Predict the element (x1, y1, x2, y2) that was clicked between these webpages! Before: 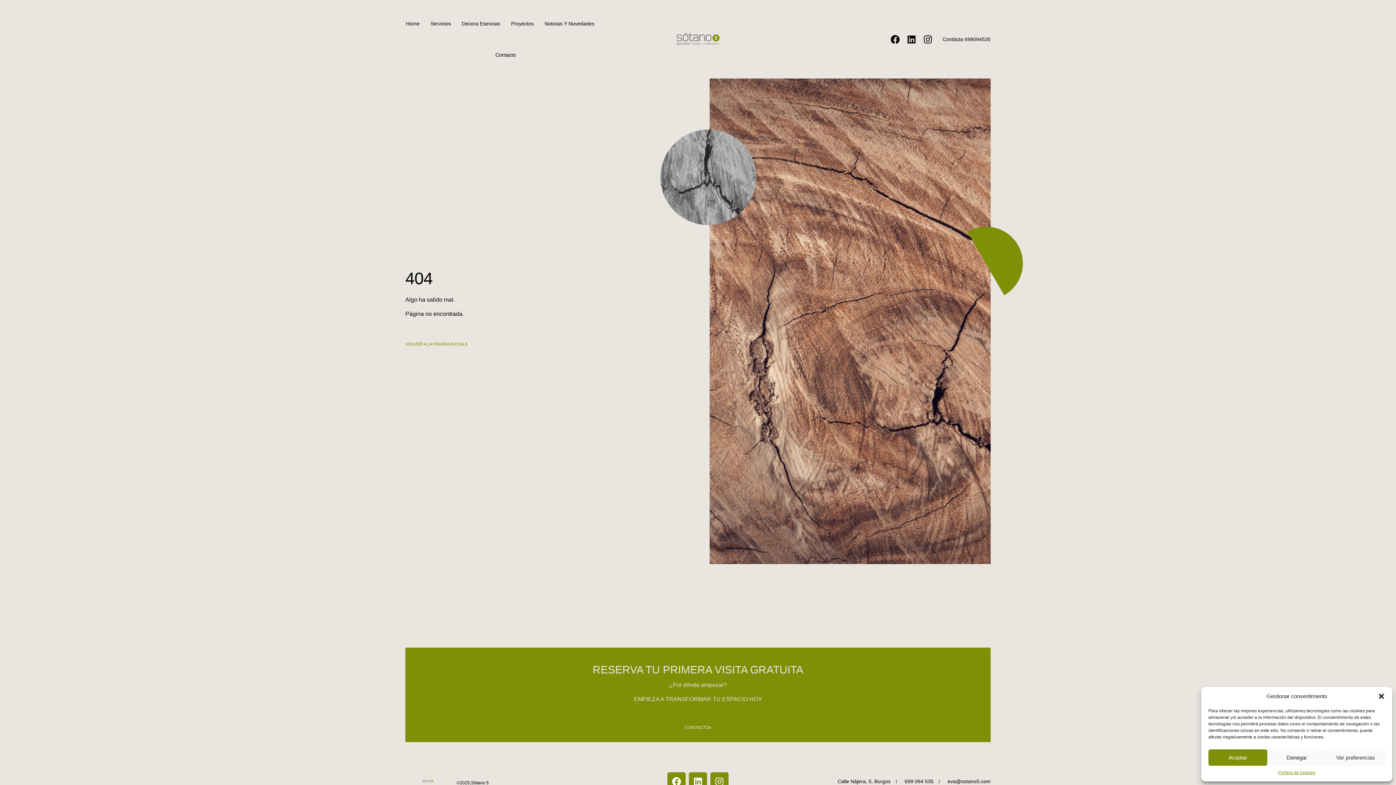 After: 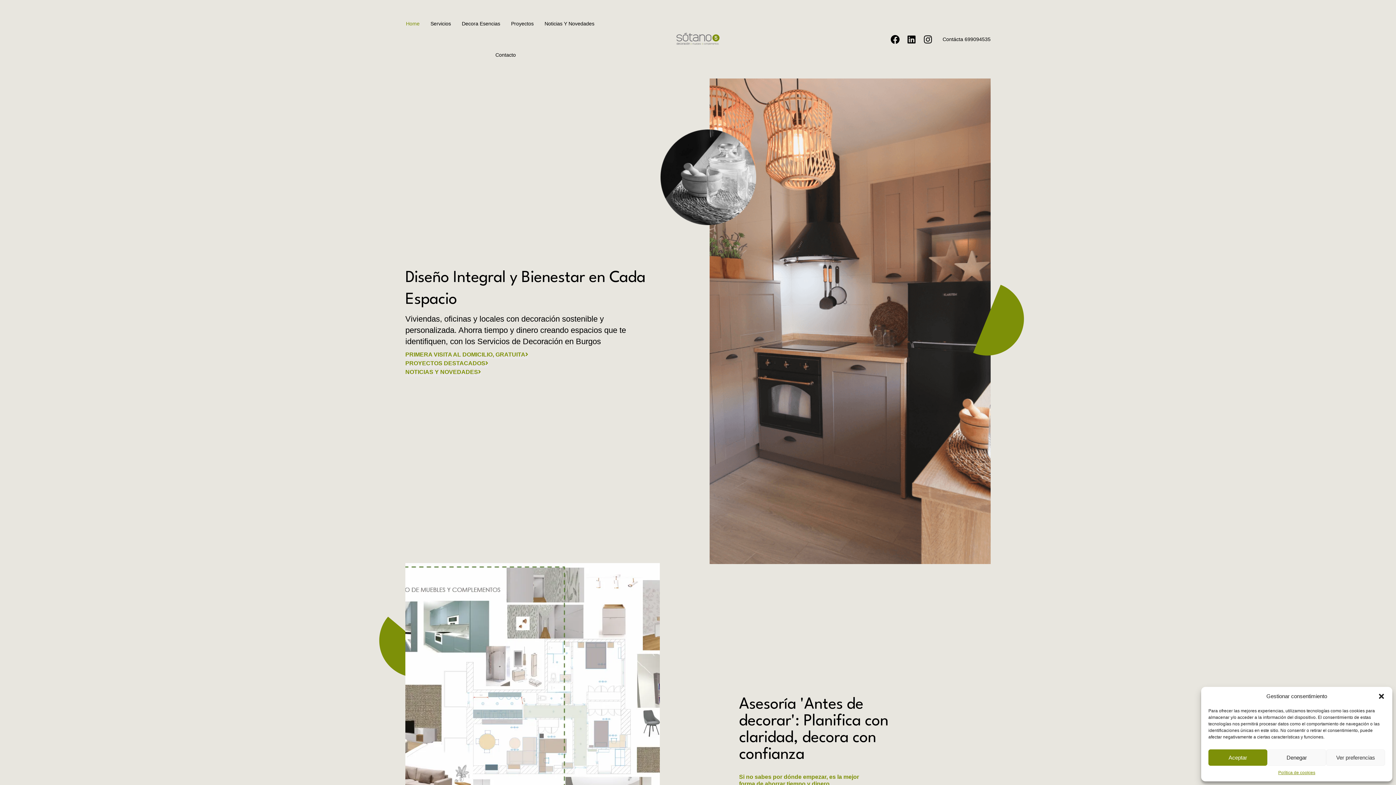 Action: bbox: (643, 29, 752, 47)